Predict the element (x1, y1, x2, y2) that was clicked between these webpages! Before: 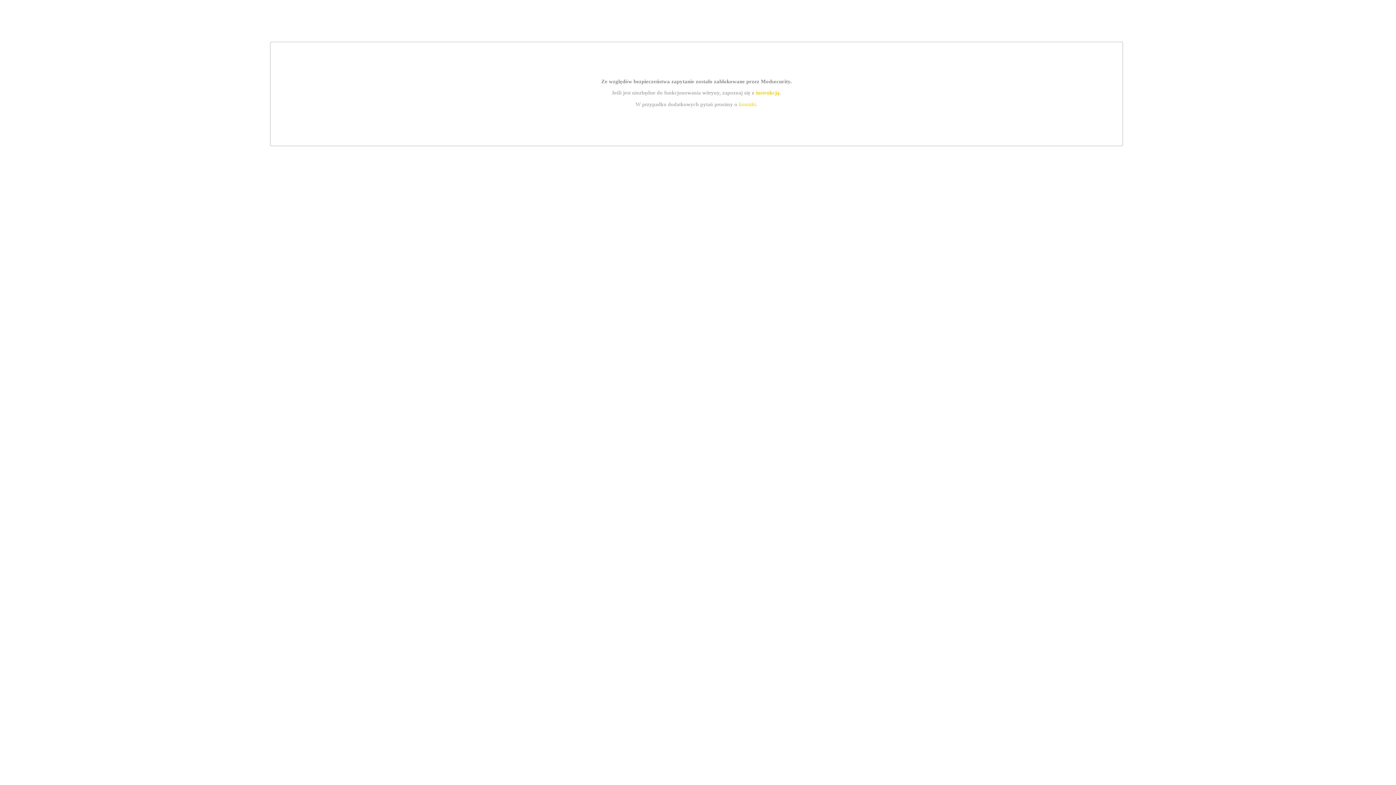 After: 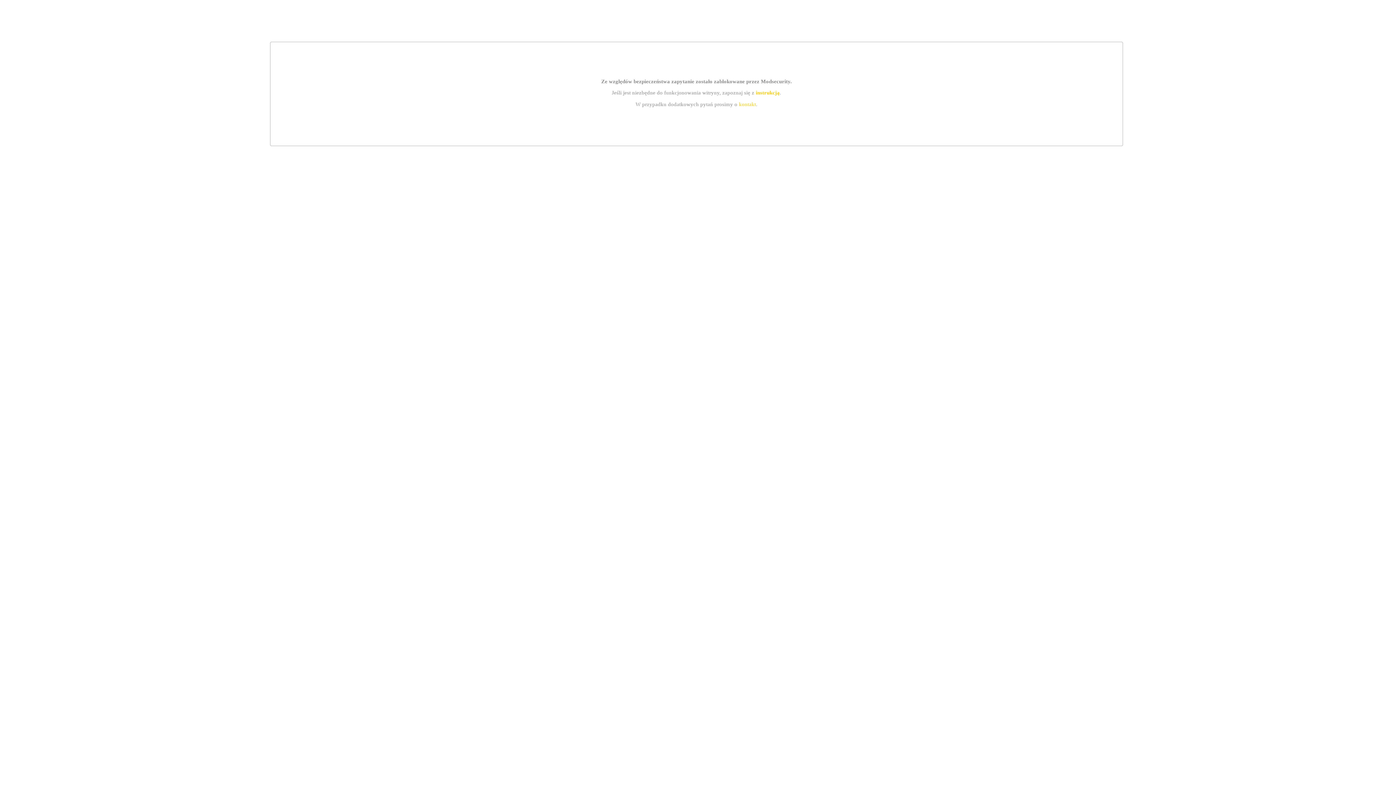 Action: label: kontakt bbox: (739, 101, 756, 107)